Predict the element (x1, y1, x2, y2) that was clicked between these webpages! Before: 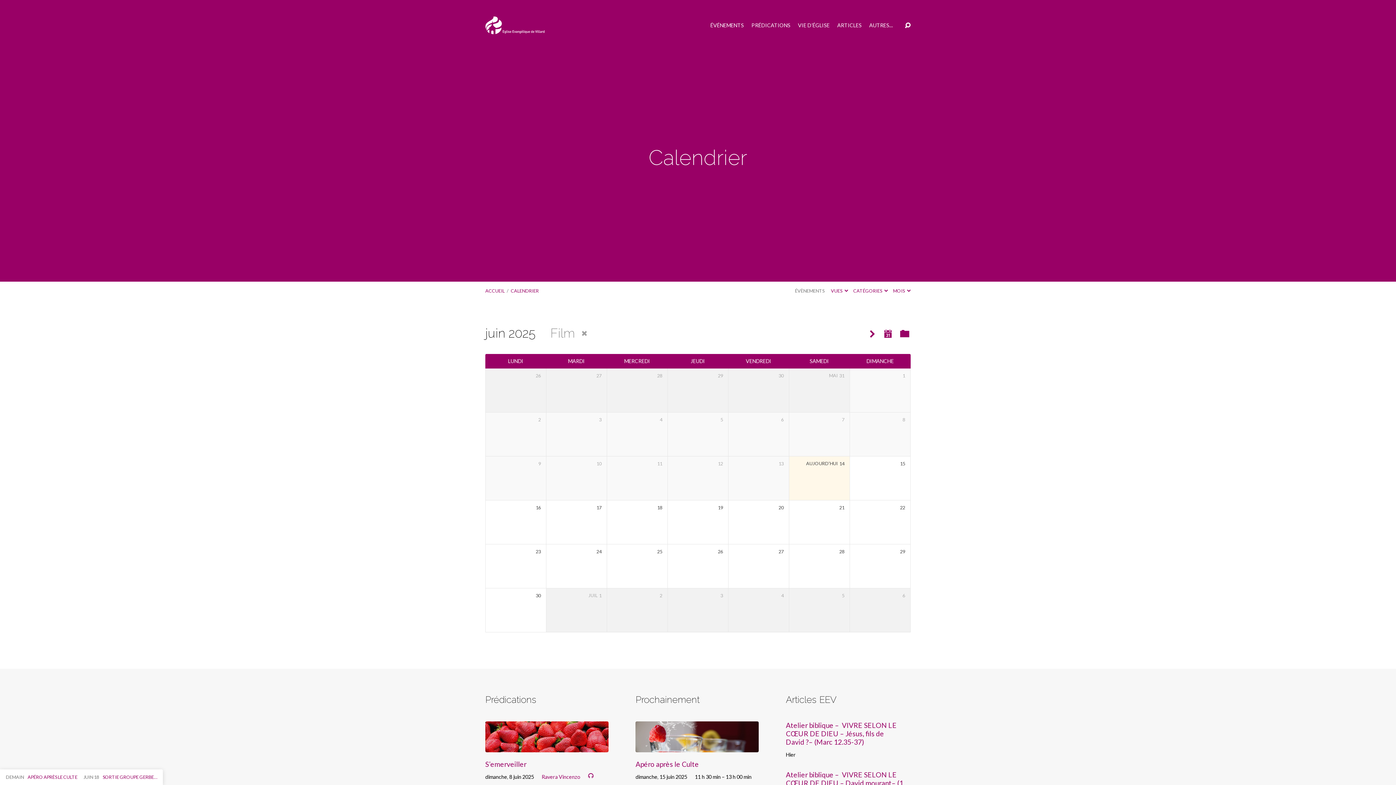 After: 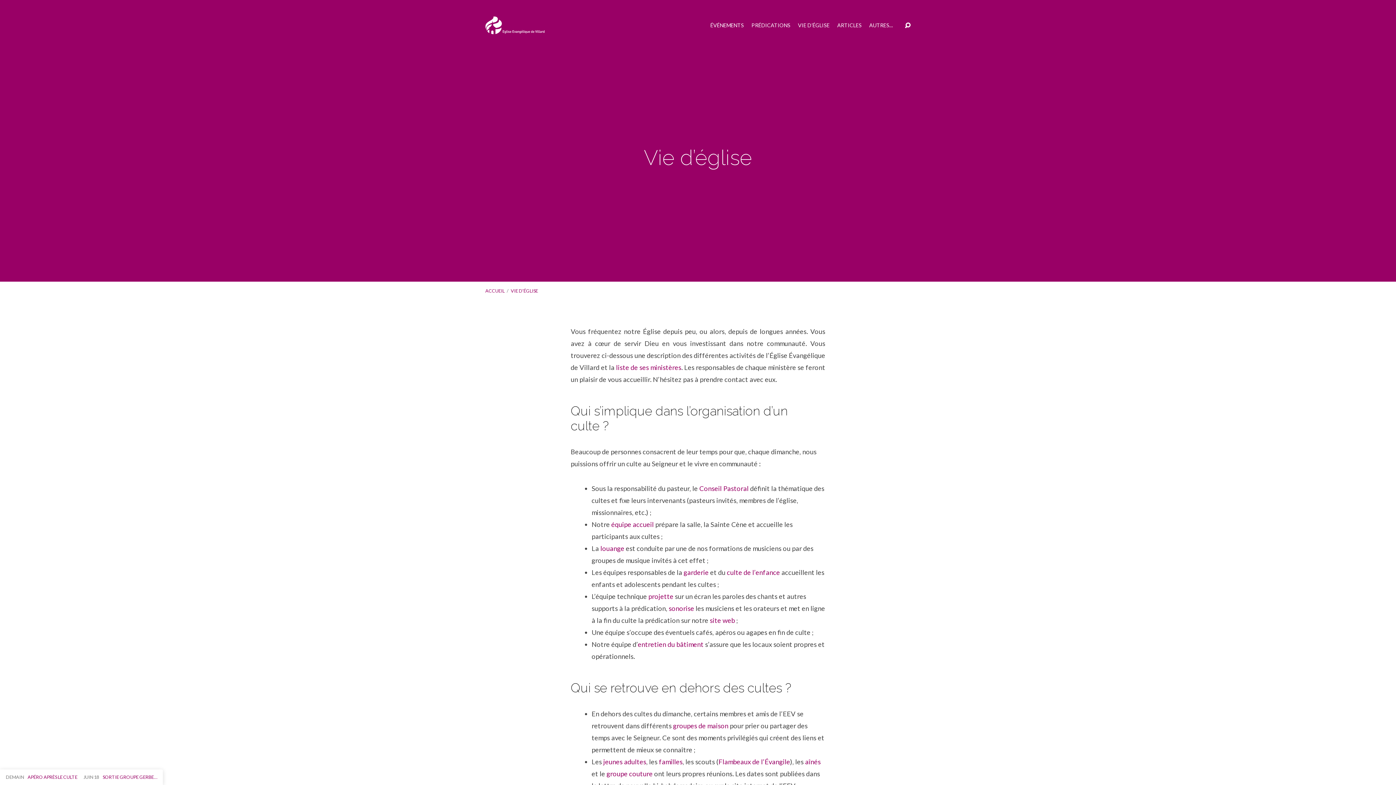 Action: label: VIE D’ÉGLISE bbox: (798, 23, 829, 28)